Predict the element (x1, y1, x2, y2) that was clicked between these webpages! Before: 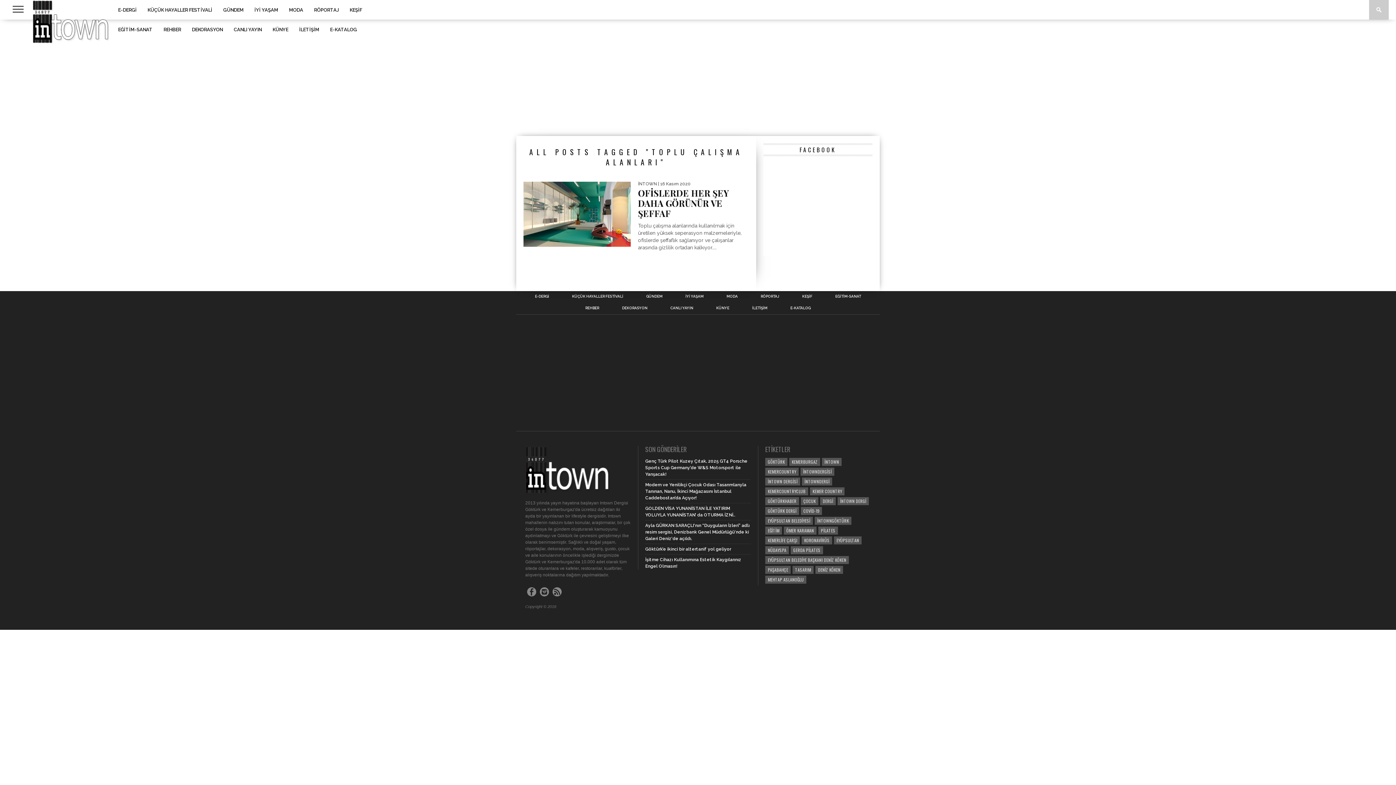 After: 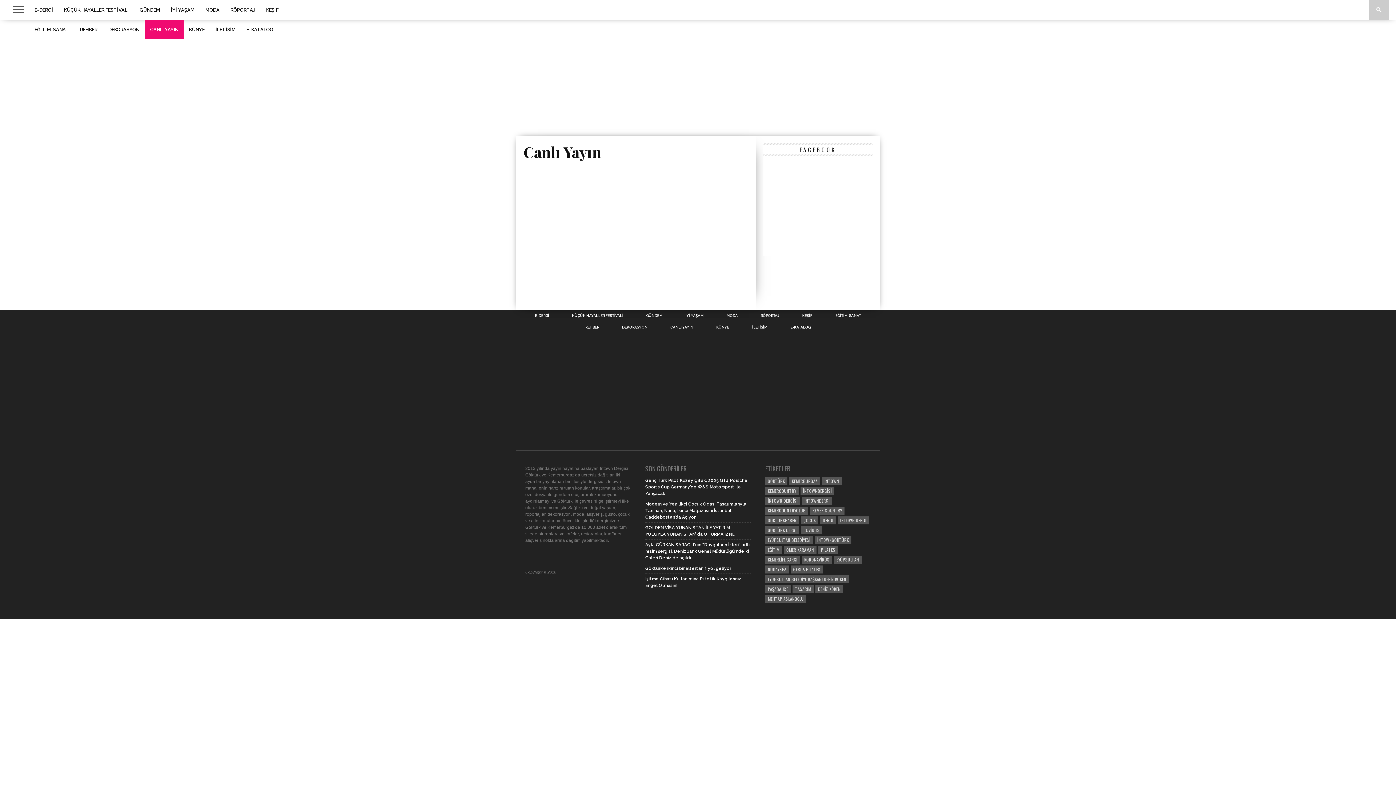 Action: label: CANLI YAYIN bbox: (228, 19, 267, 39)